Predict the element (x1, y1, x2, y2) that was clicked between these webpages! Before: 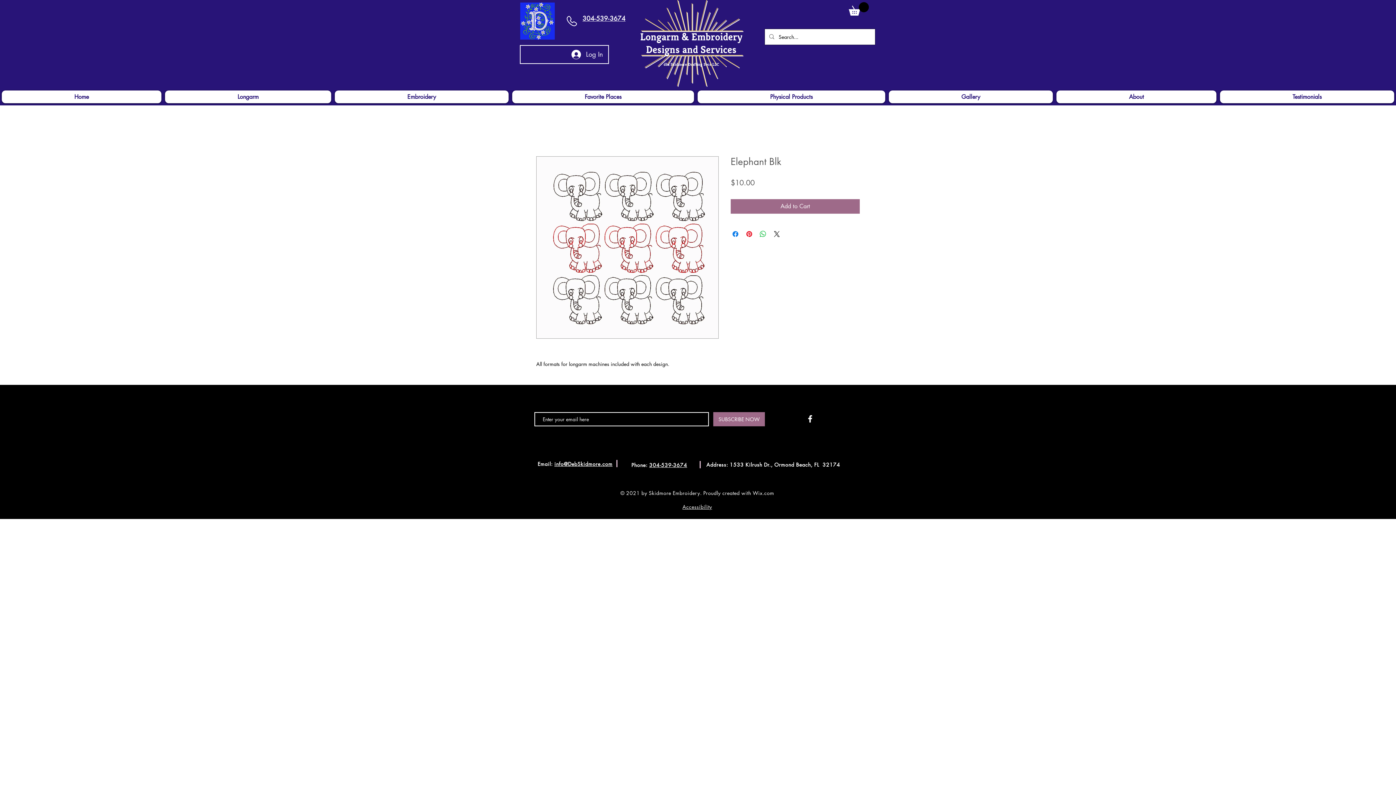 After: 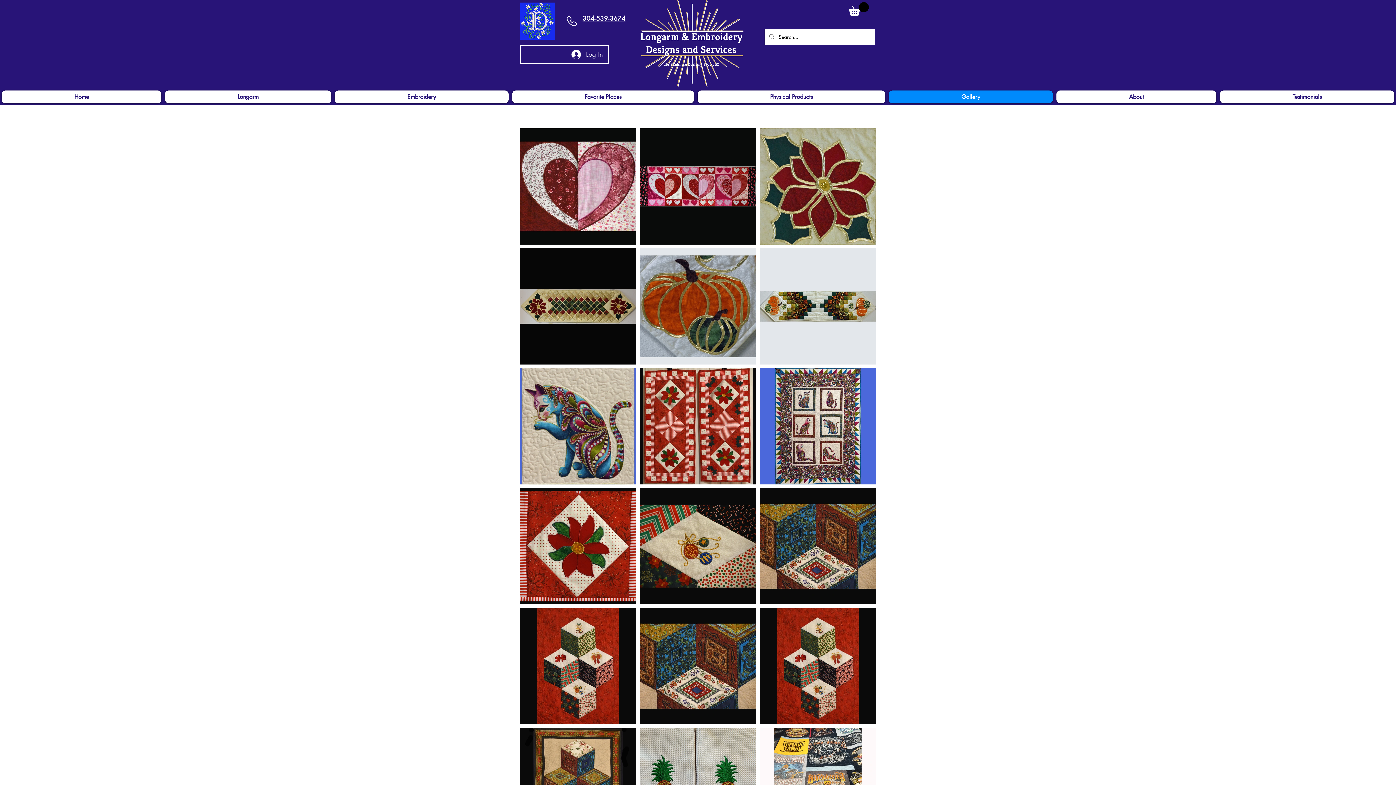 Action: bbox: (889, 90, 1053, 103) label: Gallery